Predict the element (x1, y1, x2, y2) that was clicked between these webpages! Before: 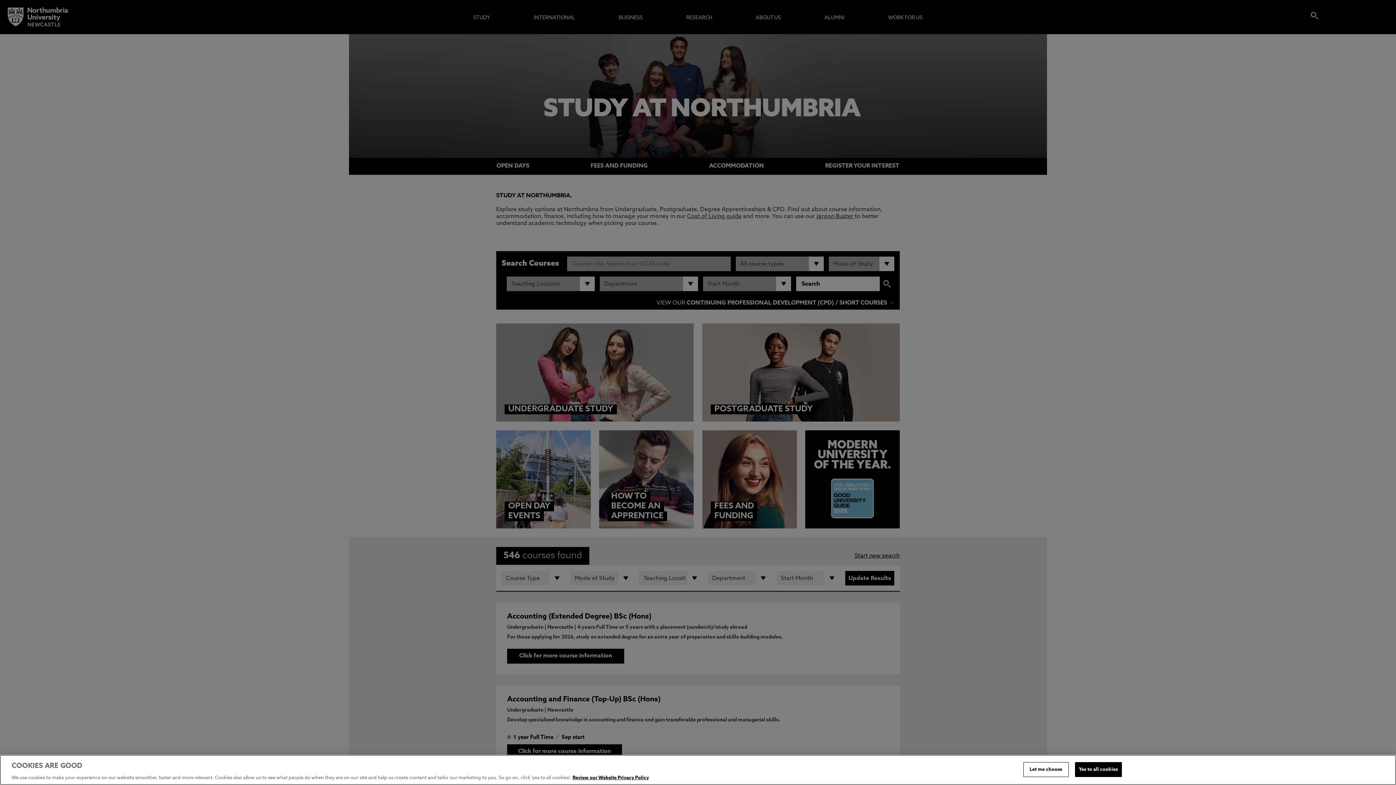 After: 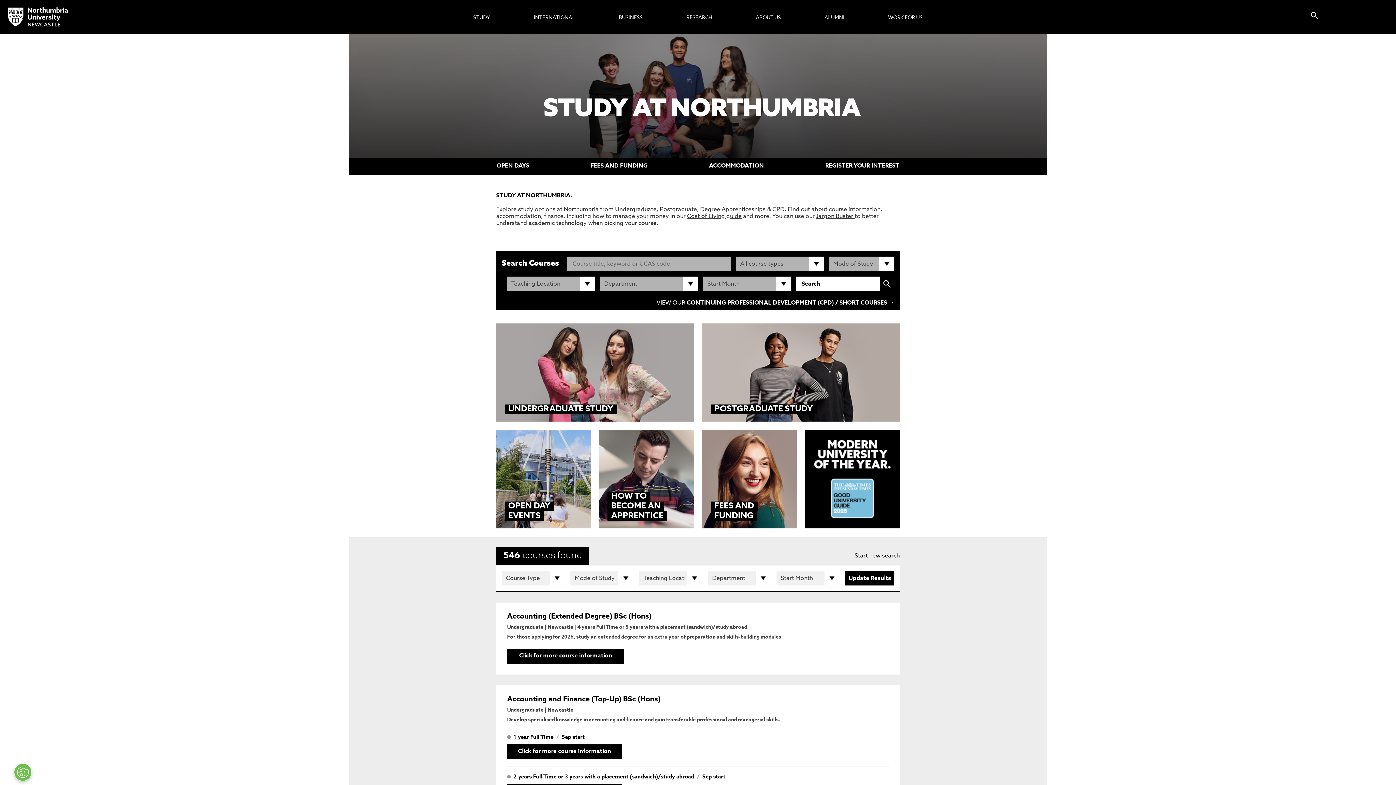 Action: bbox: (1075, 762, 1122, 777) label: Yes to all cookies